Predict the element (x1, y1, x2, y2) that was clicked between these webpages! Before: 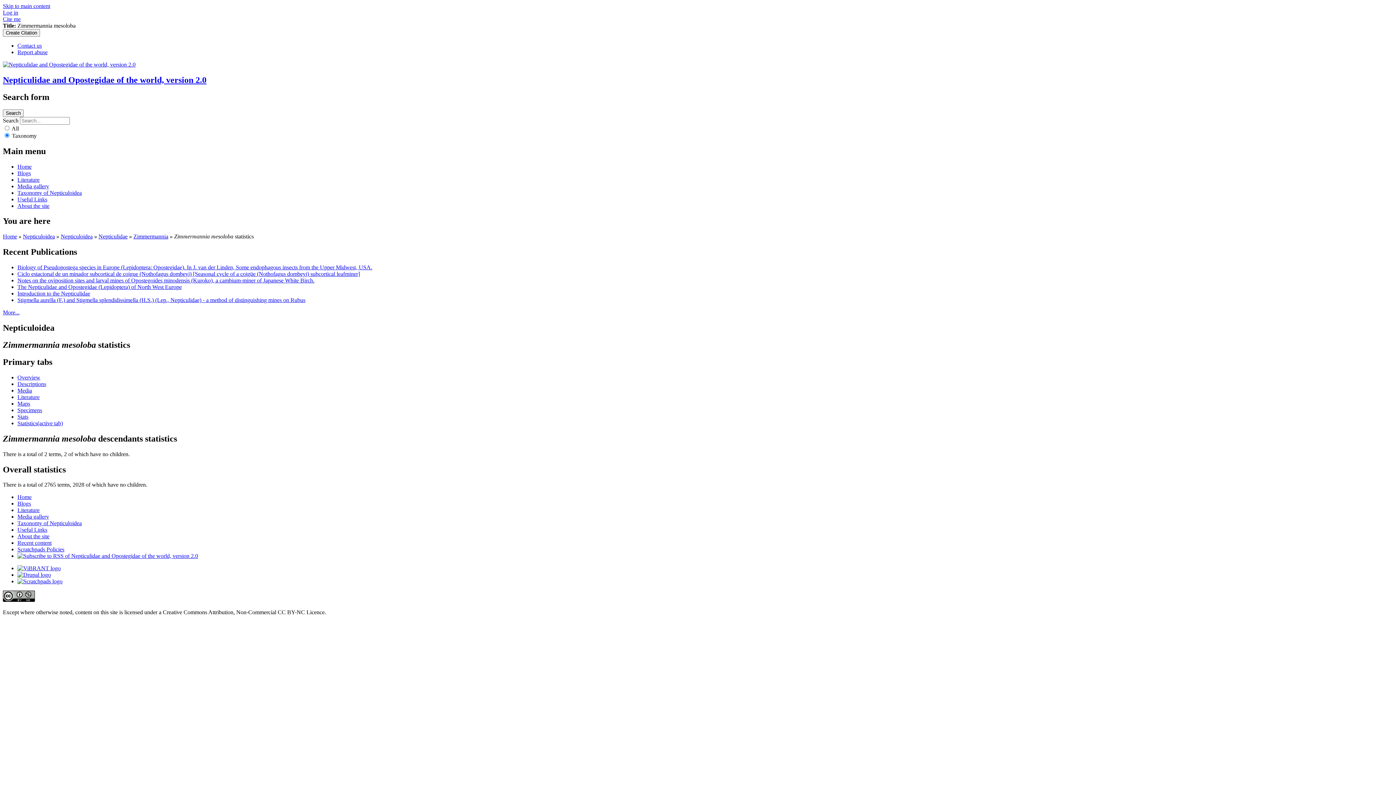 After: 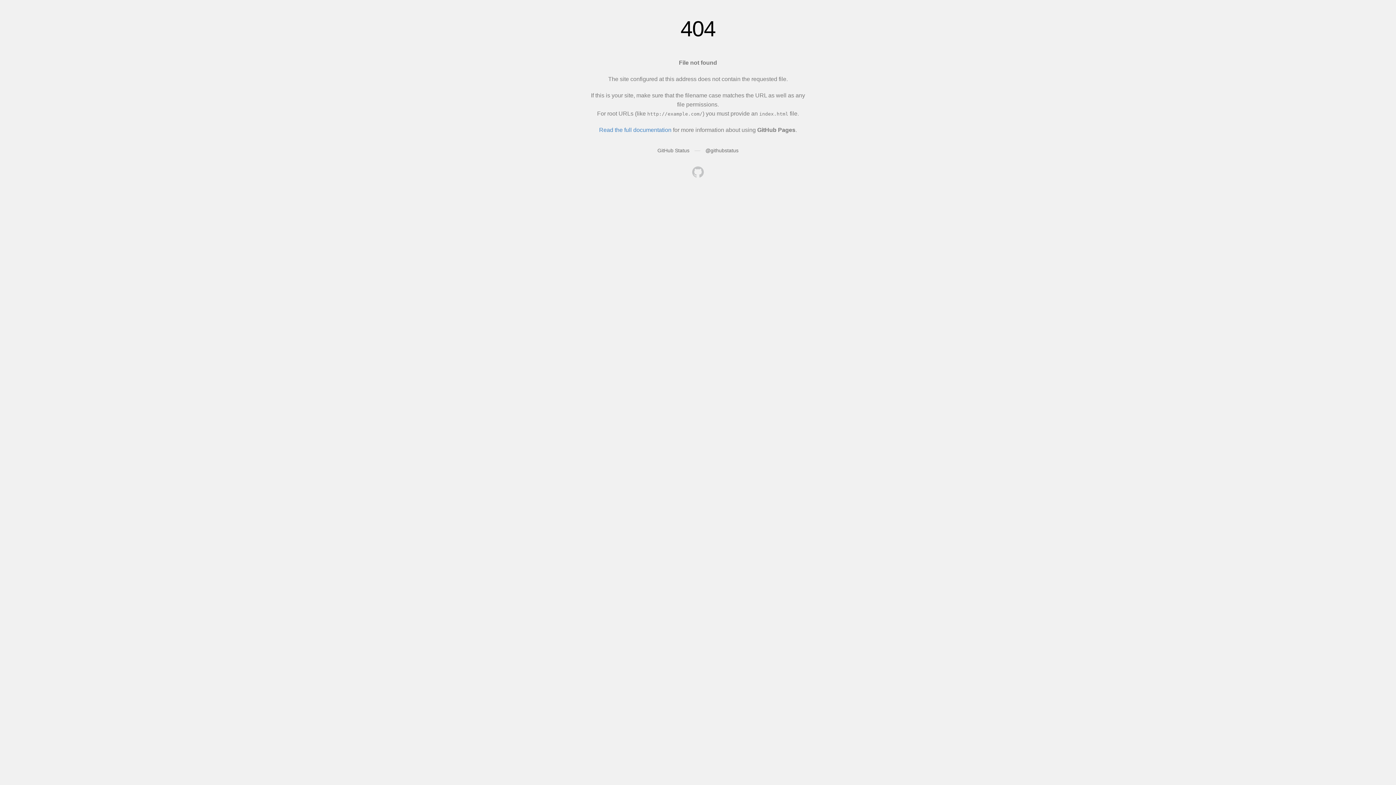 Action: bbox: (17, 546, 64, 552) label: Scratchpads Policies